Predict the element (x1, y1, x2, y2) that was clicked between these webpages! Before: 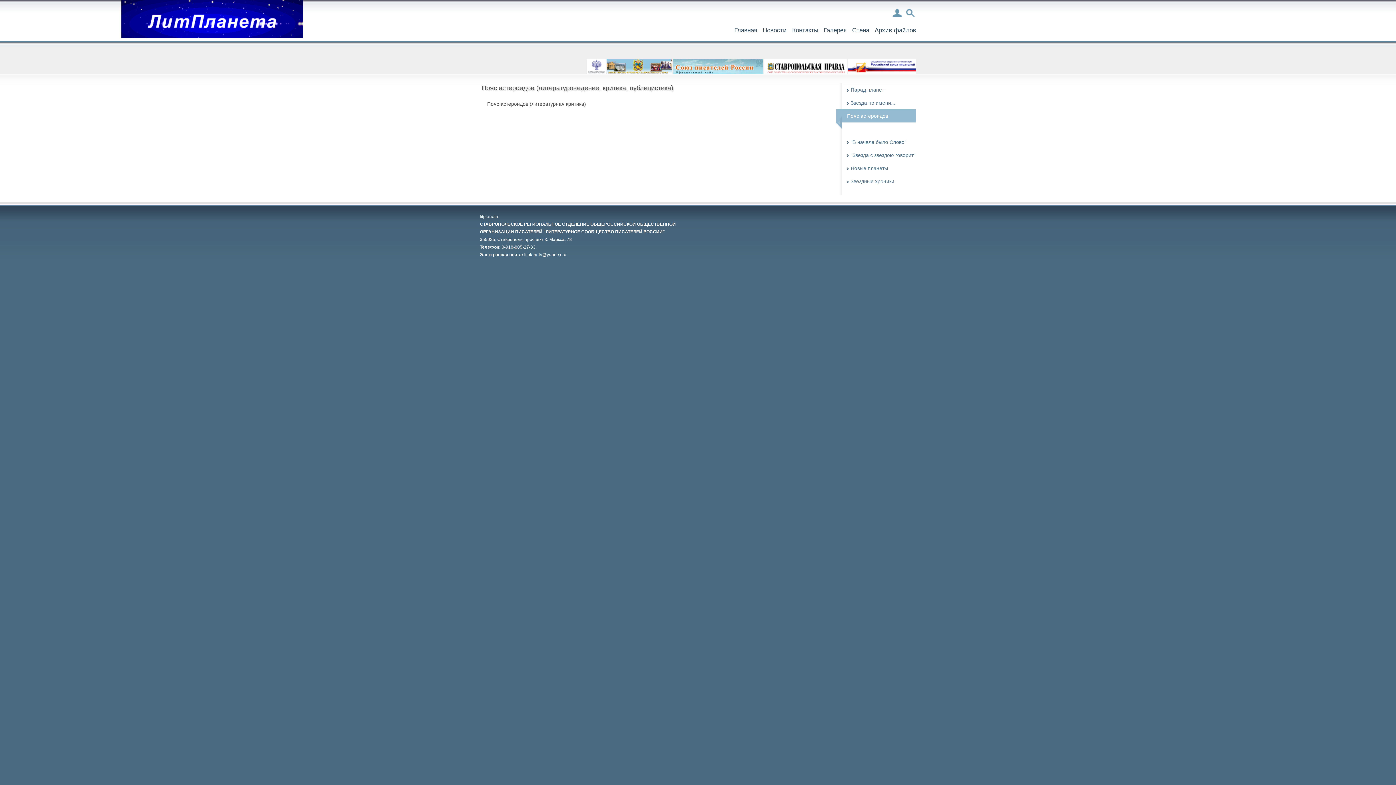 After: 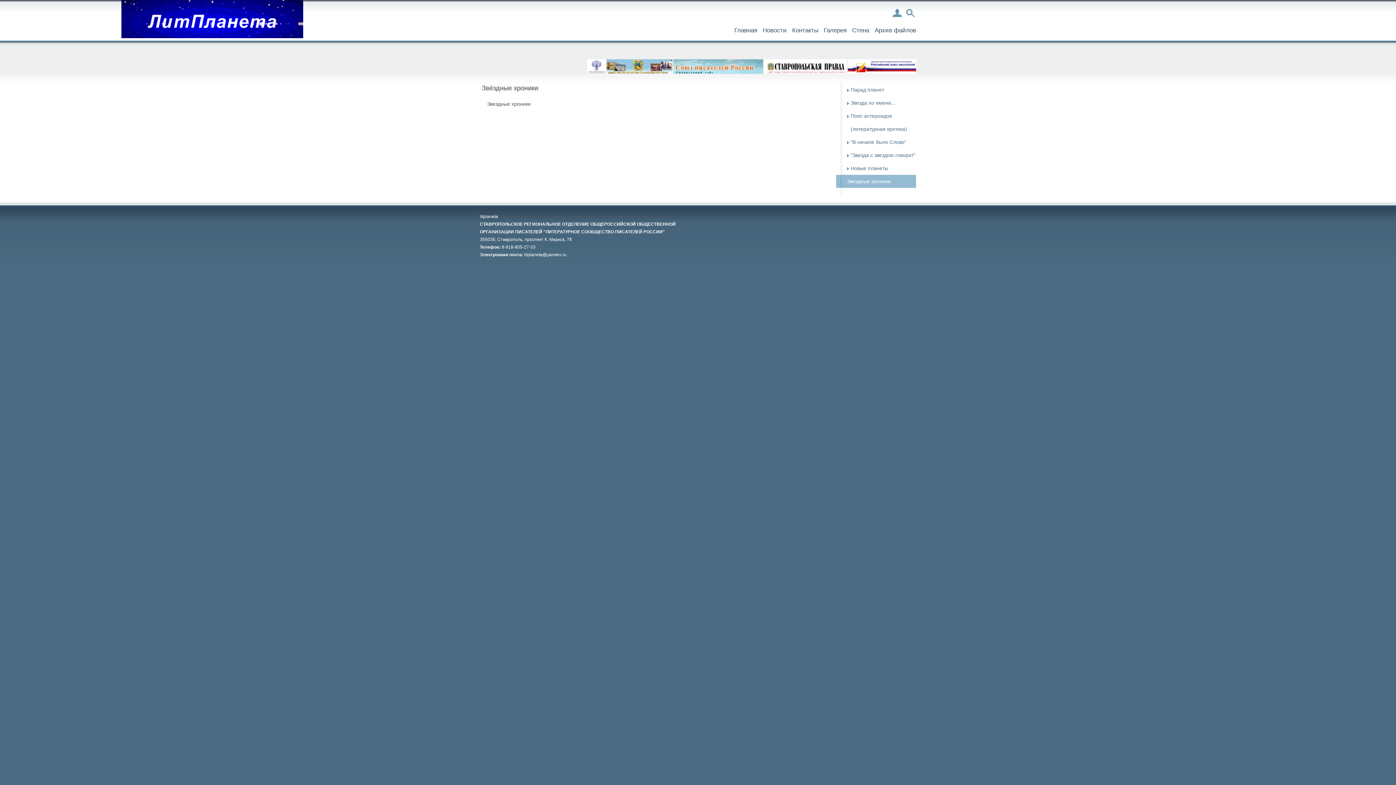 Action: label: Звездные хроники bbox: (836, 174, 916, 188)